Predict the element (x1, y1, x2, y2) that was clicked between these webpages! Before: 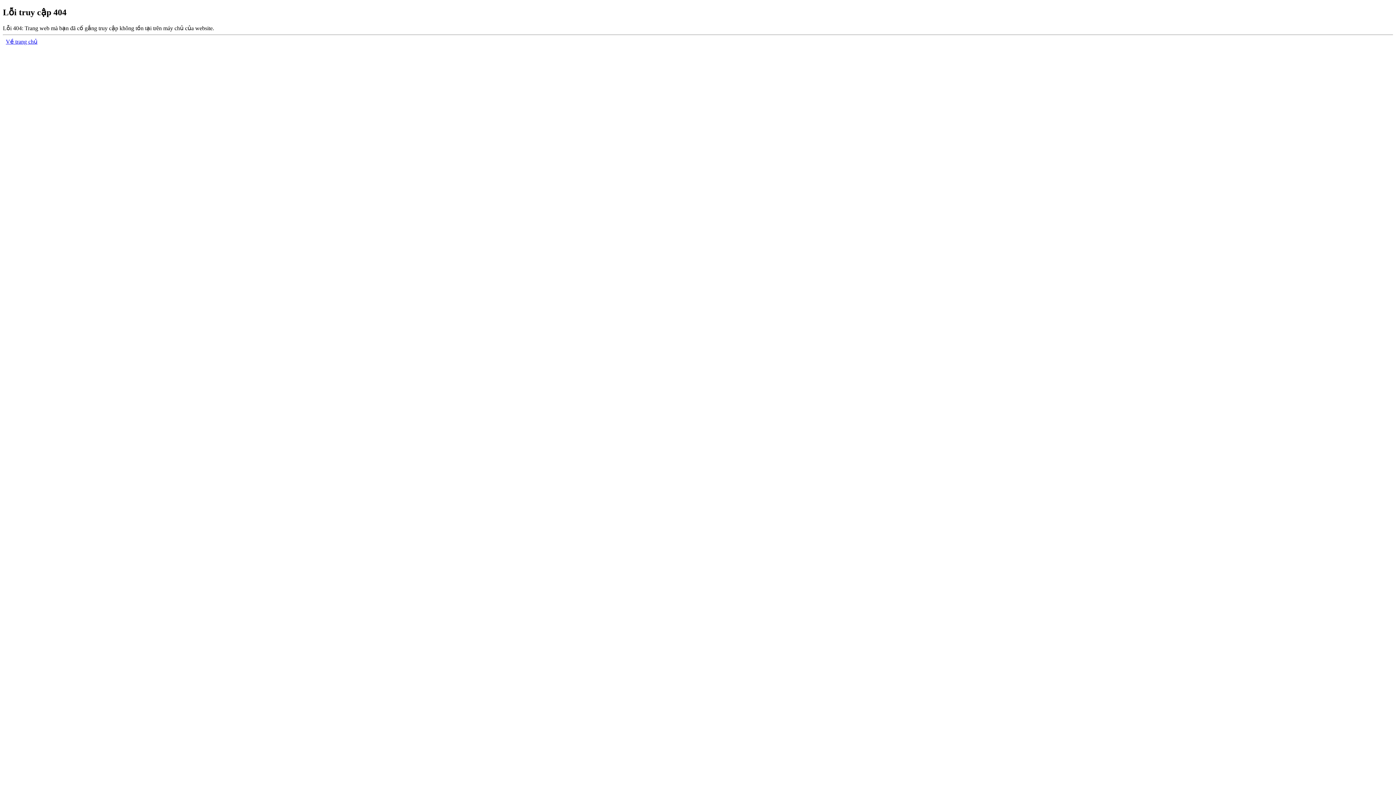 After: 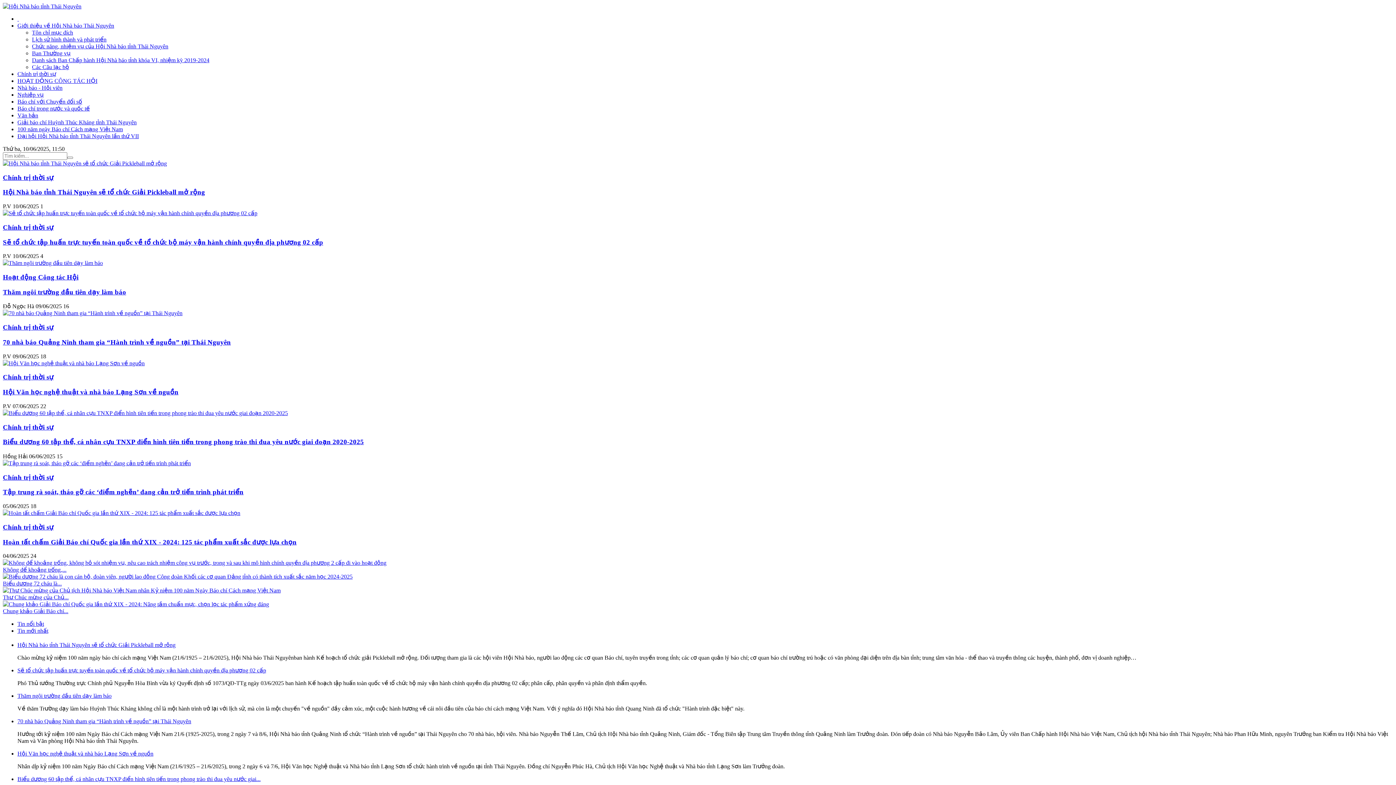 Action: bbox: (5, 38, 37, 44) label: Về trang chủ